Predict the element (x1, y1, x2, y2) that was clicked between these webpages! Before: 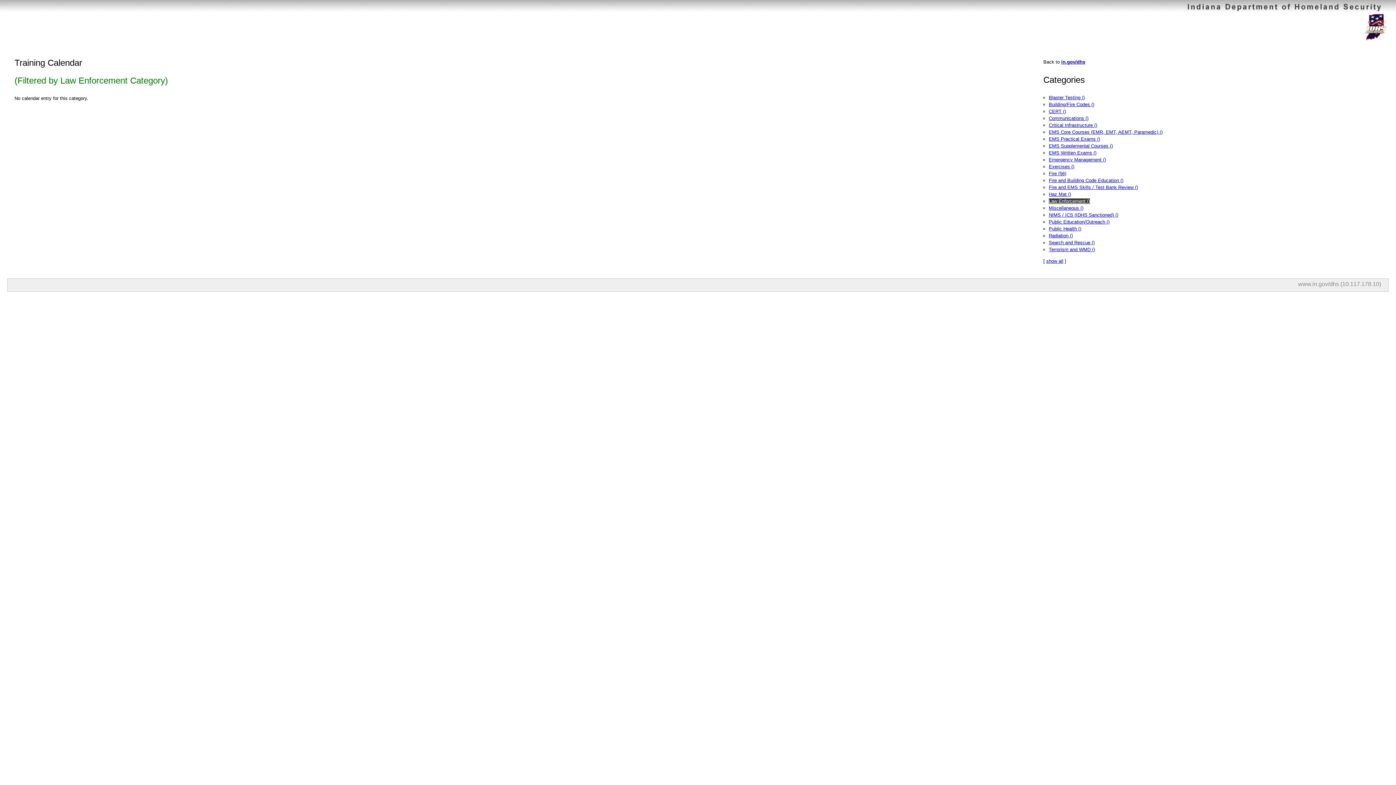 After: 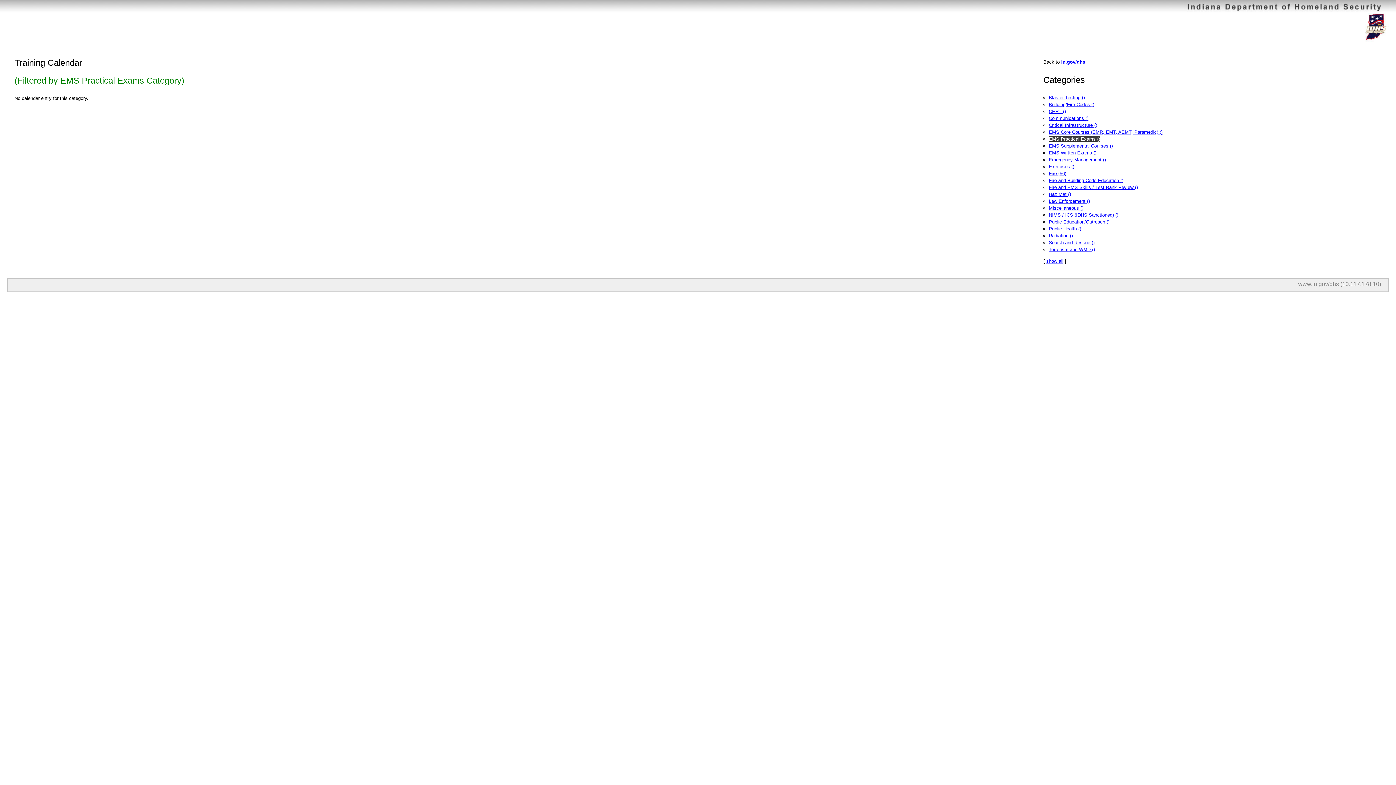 Action: label: EMS Practical Exams () bbox: (1049, 136, 1100, 141)